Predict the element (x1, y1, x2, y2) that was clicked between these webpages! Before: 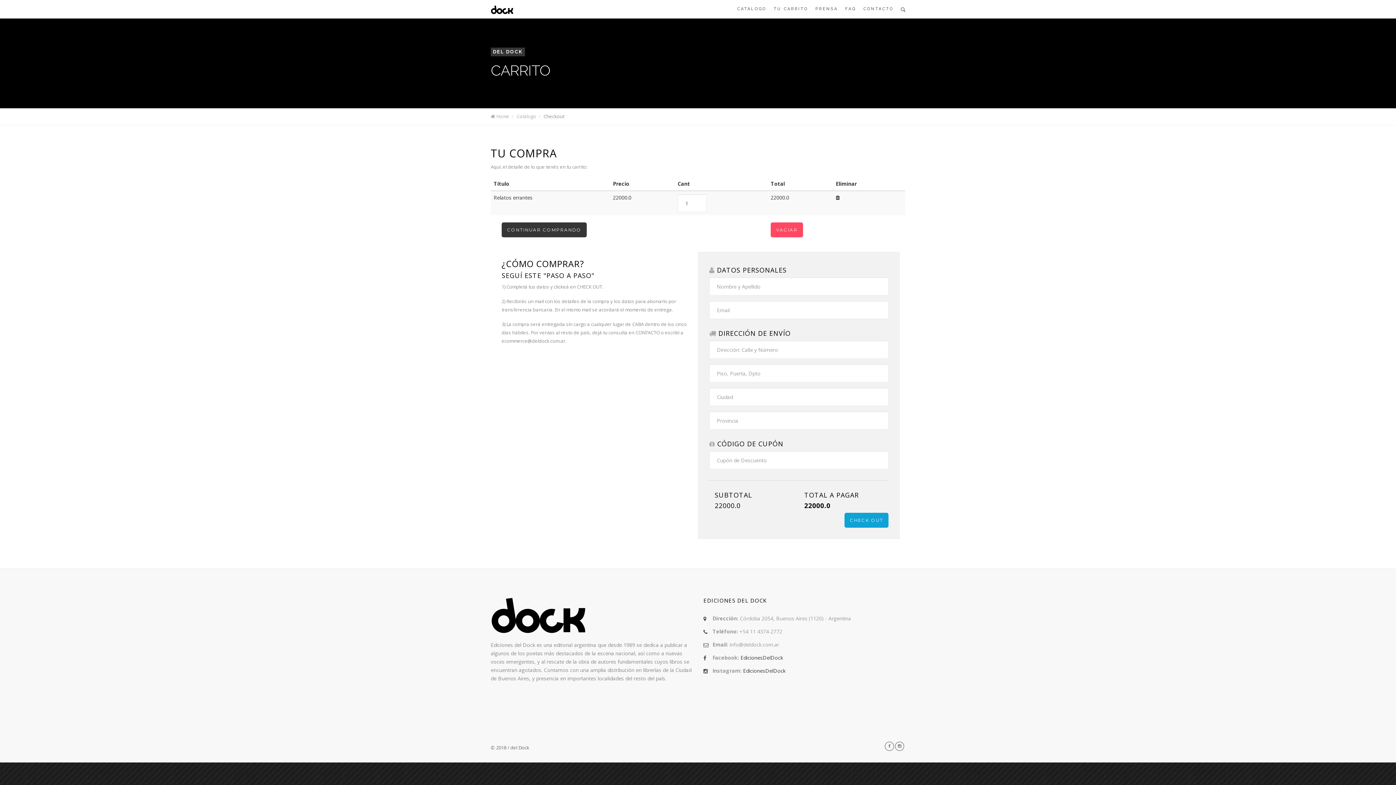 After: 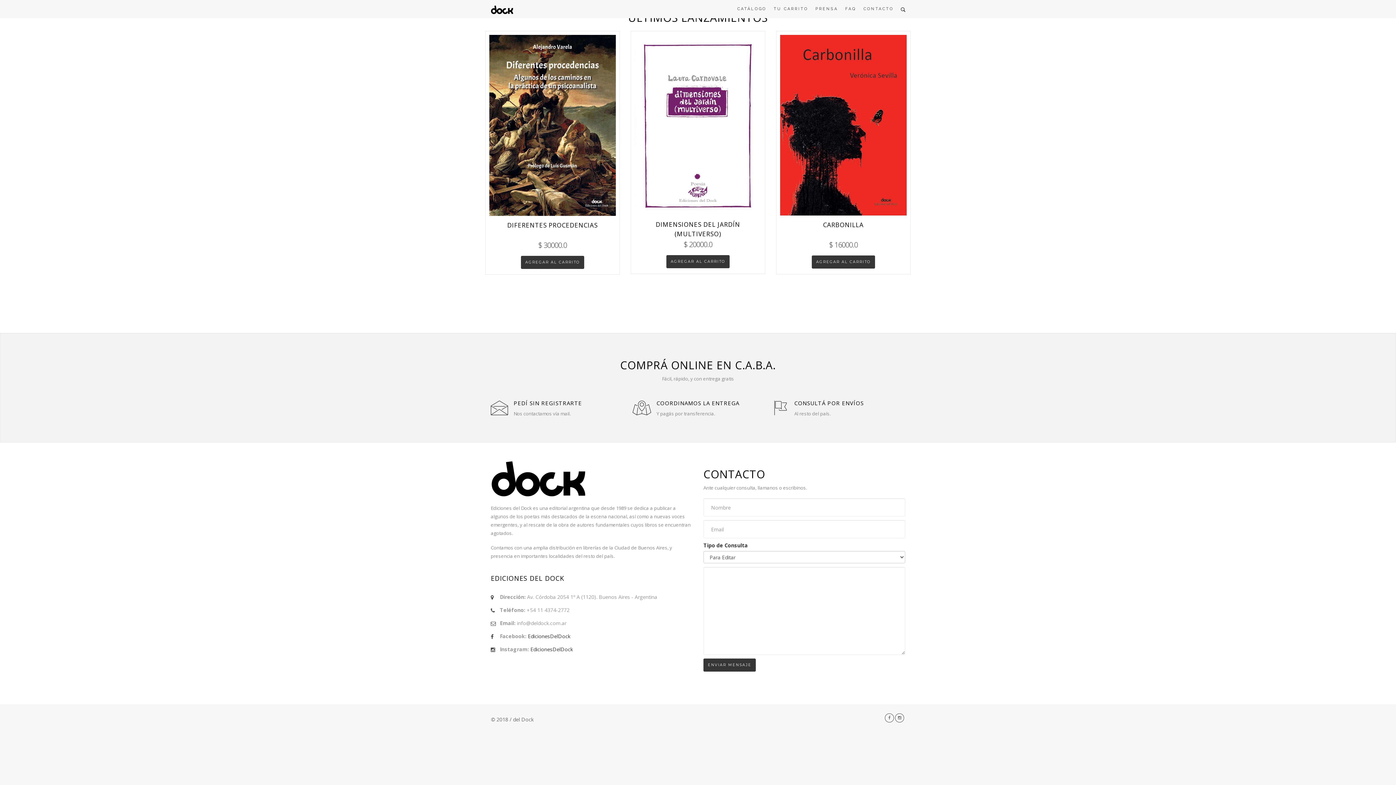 Action: bbox: (860, 0, 897, 16) label: CONTACTO